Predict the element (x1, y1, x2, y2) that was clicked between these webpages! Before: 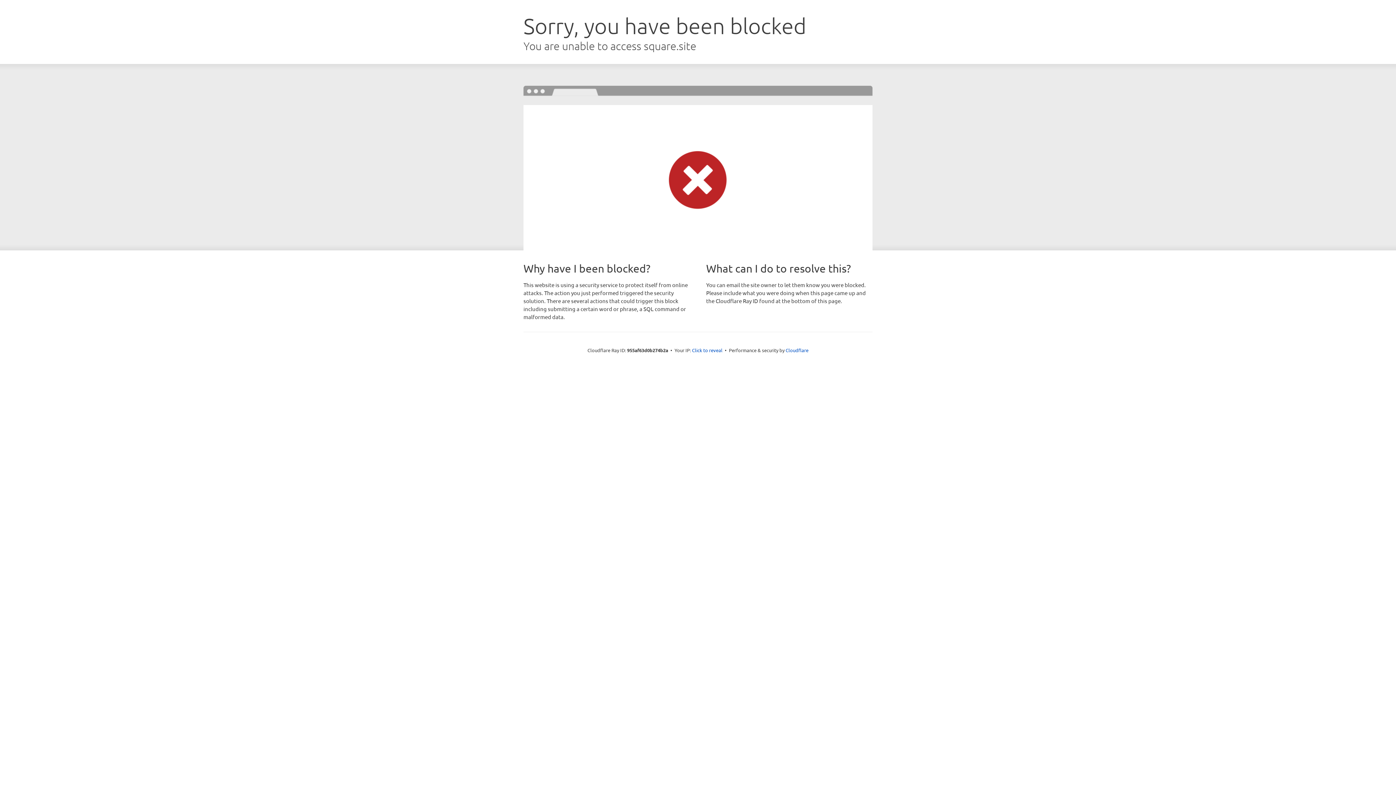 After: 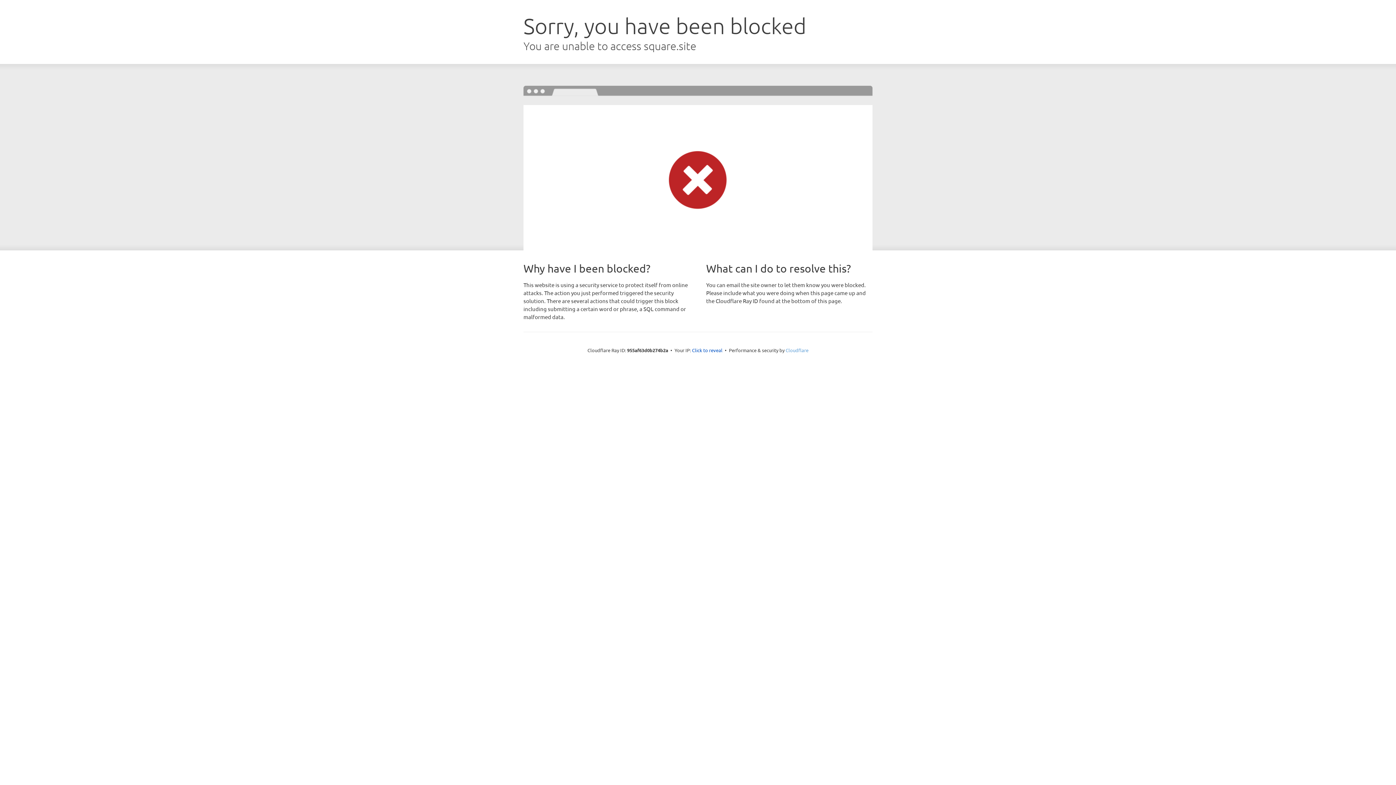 Action: label: Cloudflare bbox: (785, 347, 808, 353)